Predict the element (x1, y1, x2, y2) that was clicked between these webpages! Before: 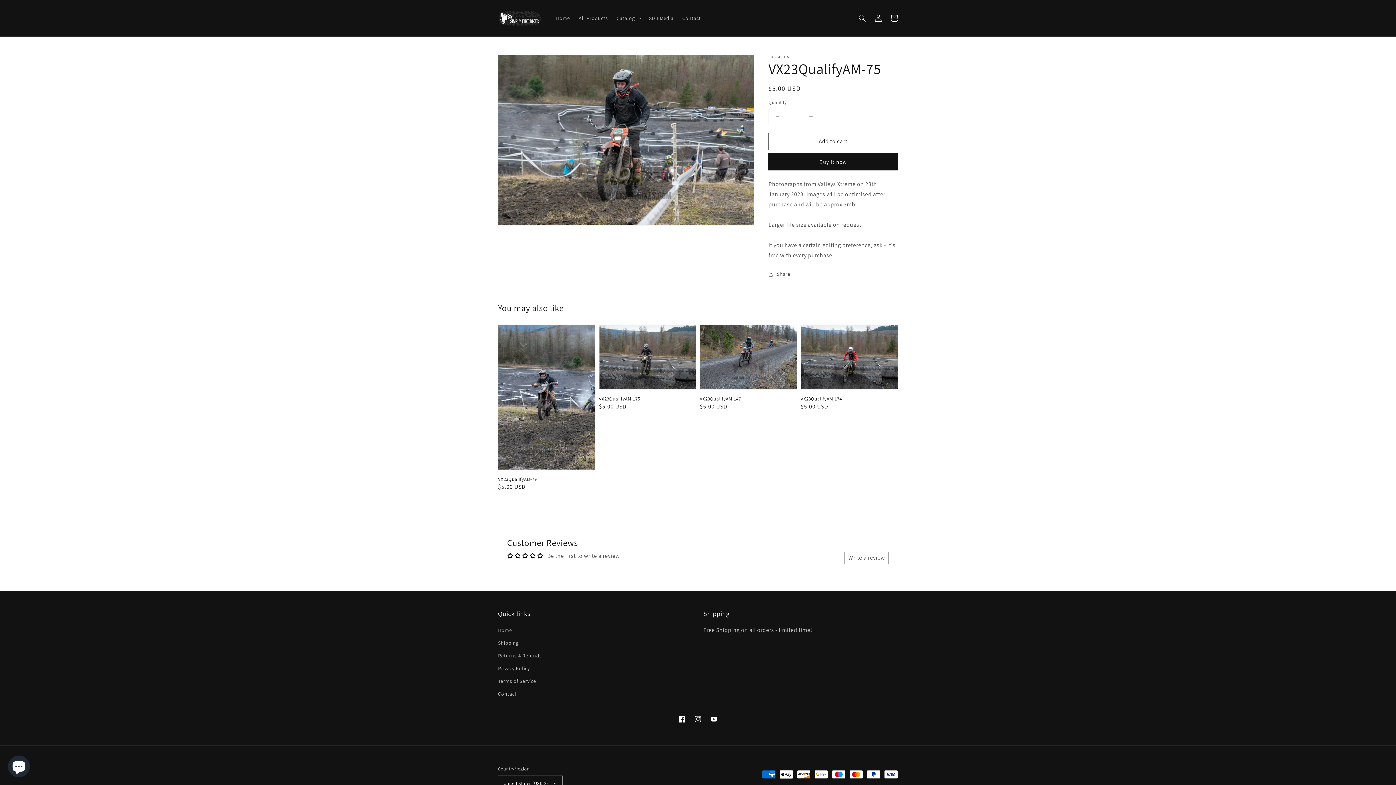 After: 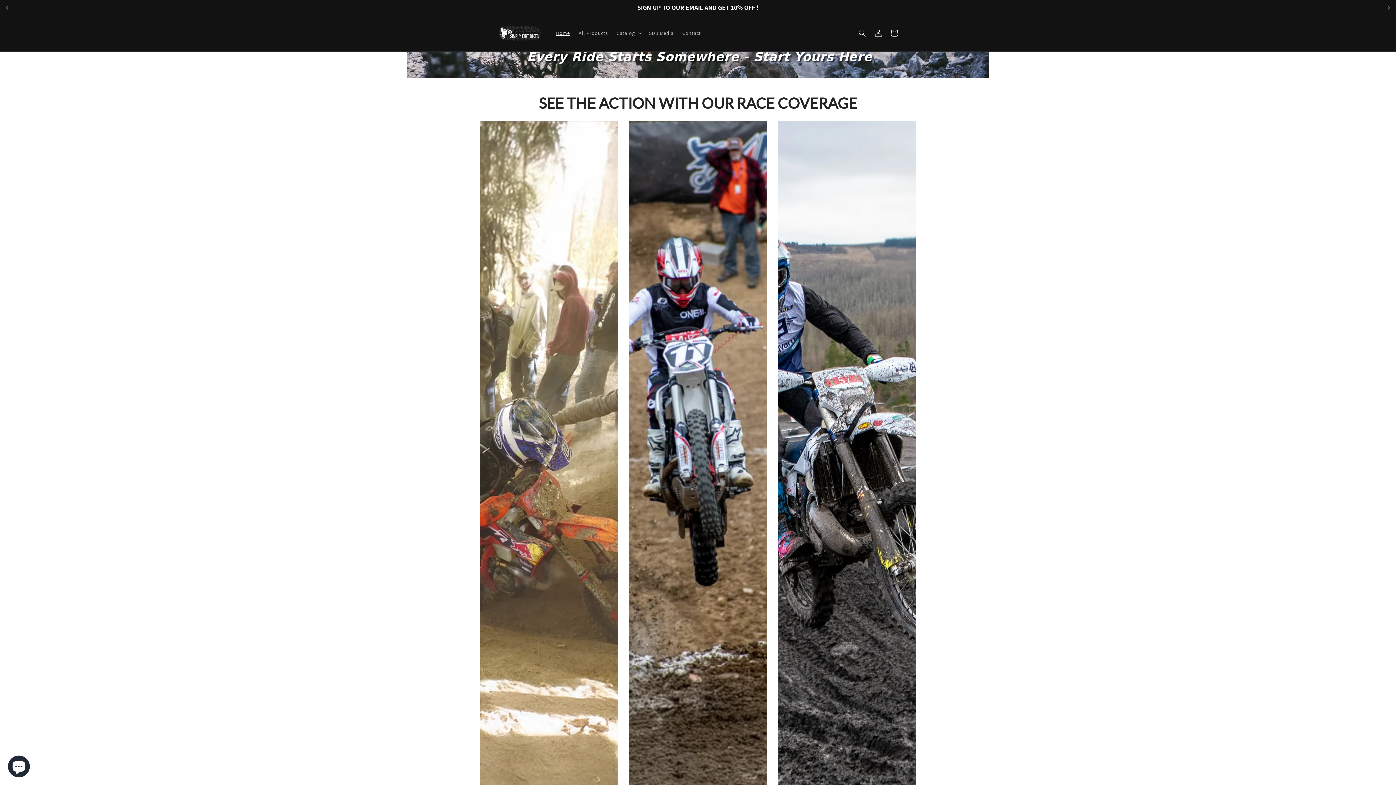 Action: bbox: (551, 10, 574, 25) label: Home